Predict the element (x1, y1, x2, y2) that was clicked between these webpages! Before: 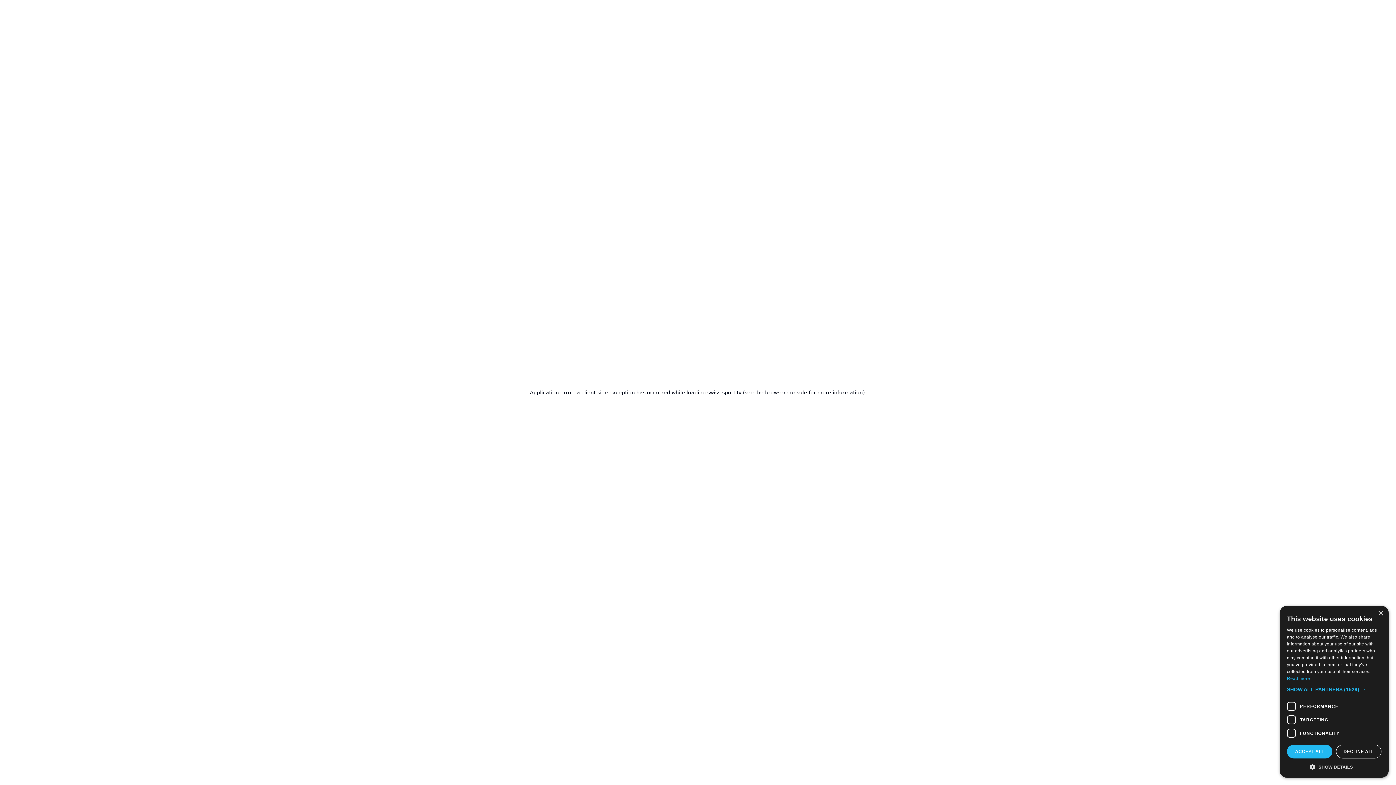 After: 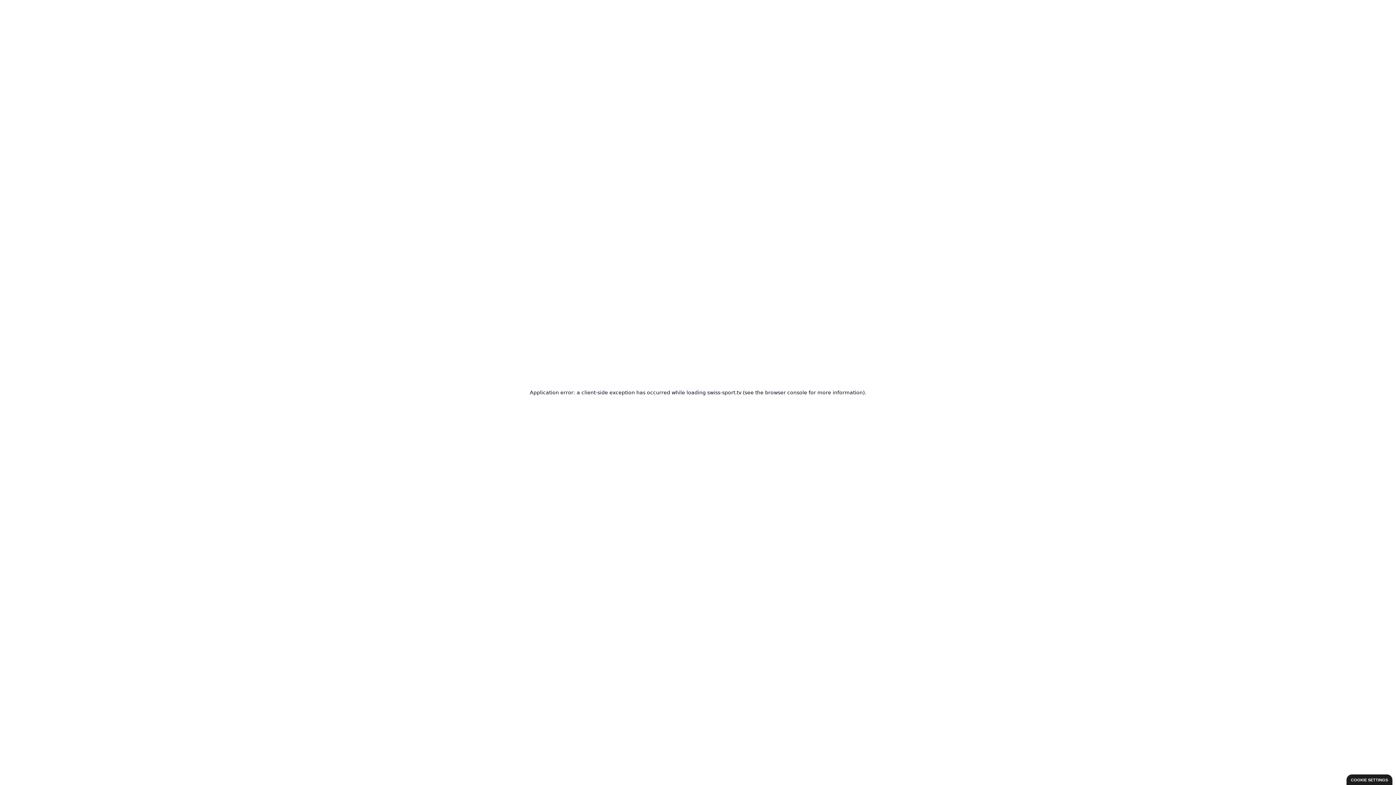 Action: label: DECLINE ALL bbox: (1336, 745, 1381, 758)